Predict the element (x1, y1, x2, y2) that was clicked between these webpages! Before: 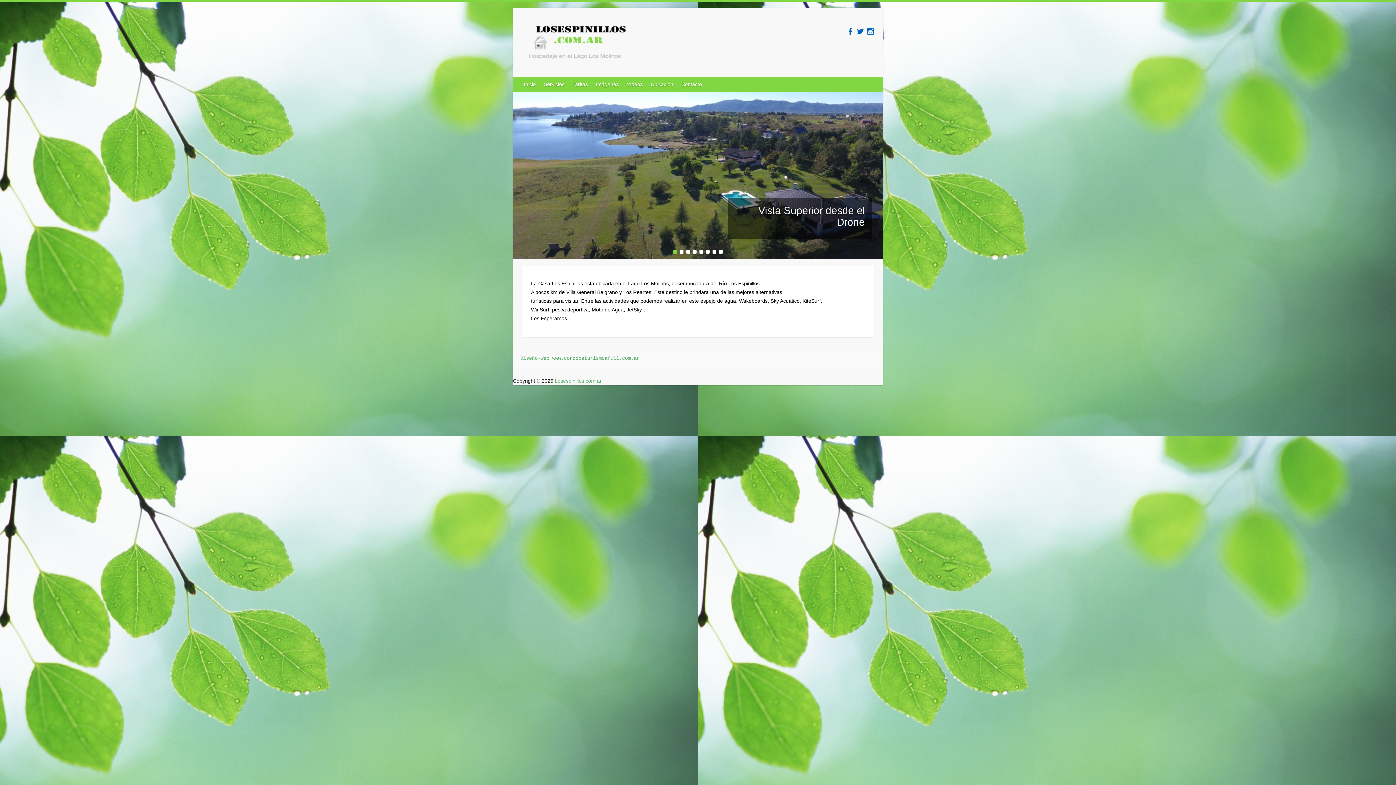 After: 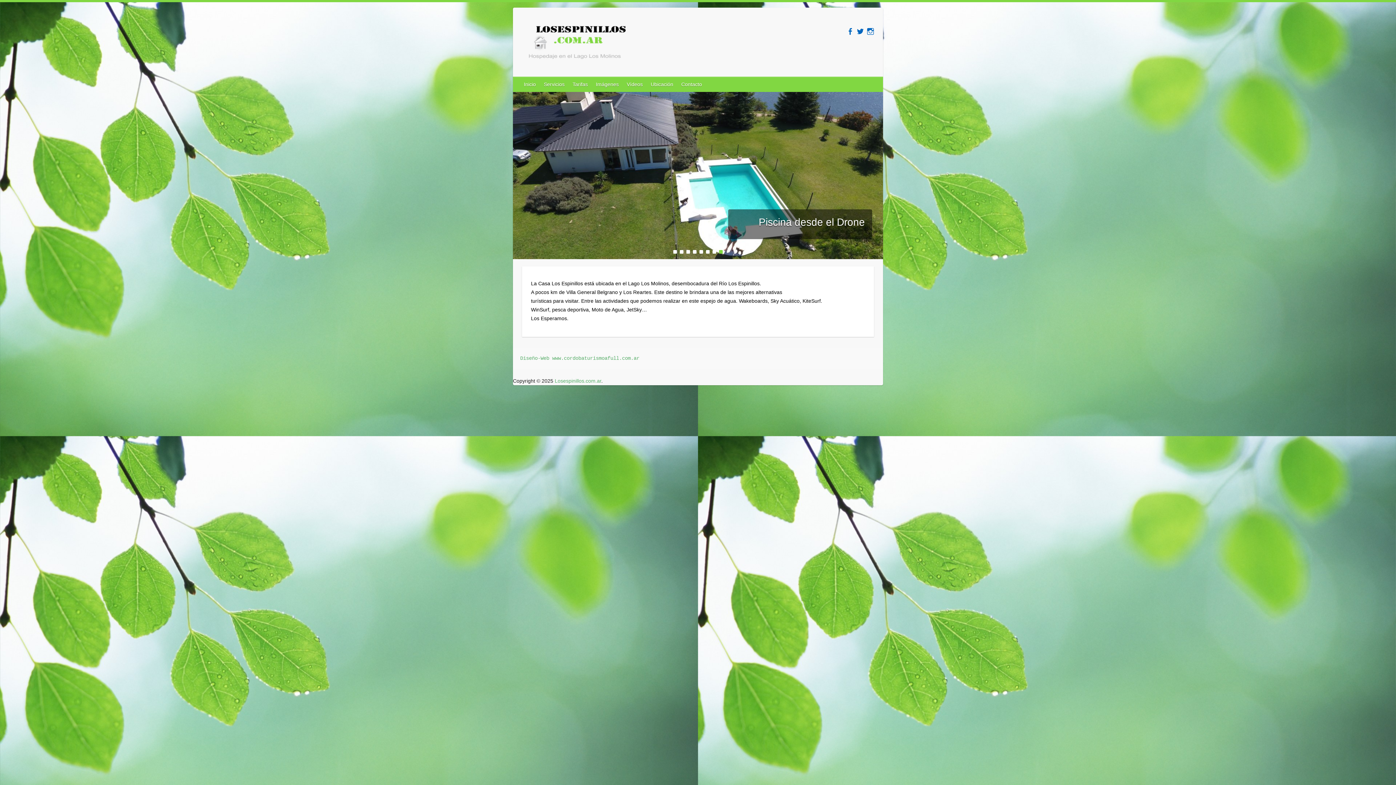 Action: bbox: (719, 250, 722, 253) label: 8